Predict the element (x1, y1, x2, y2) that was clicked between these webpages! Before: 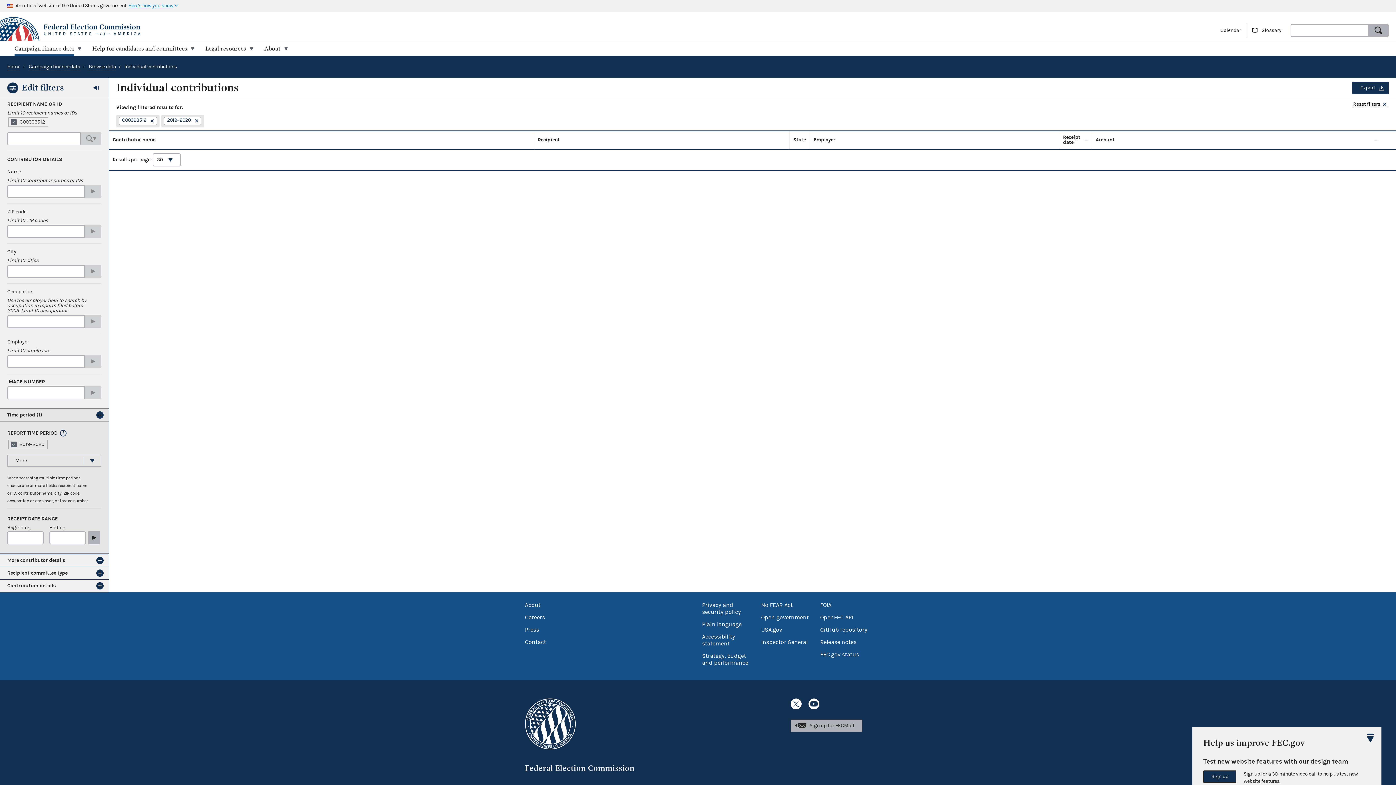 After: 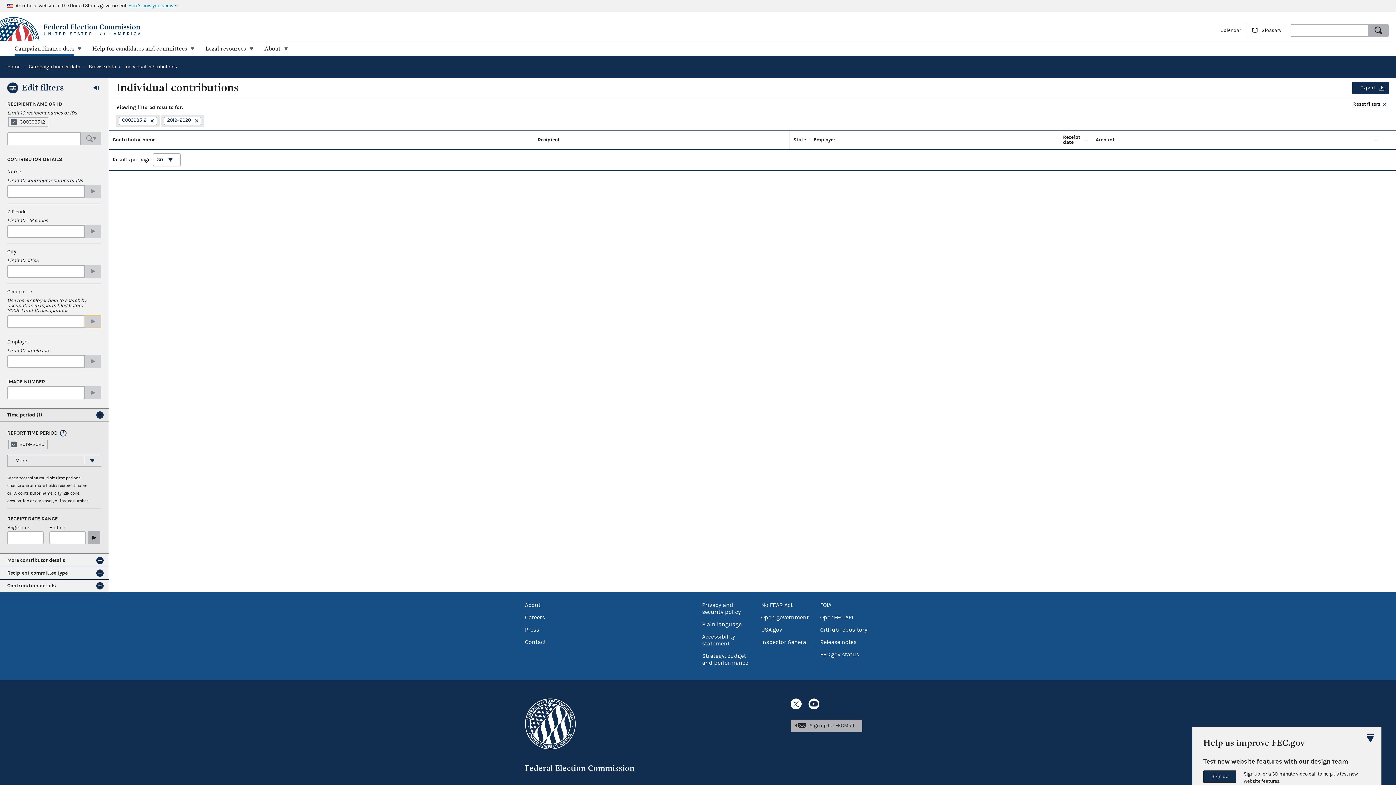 Action: label: Search bbox: (84, 315, 101, 328)